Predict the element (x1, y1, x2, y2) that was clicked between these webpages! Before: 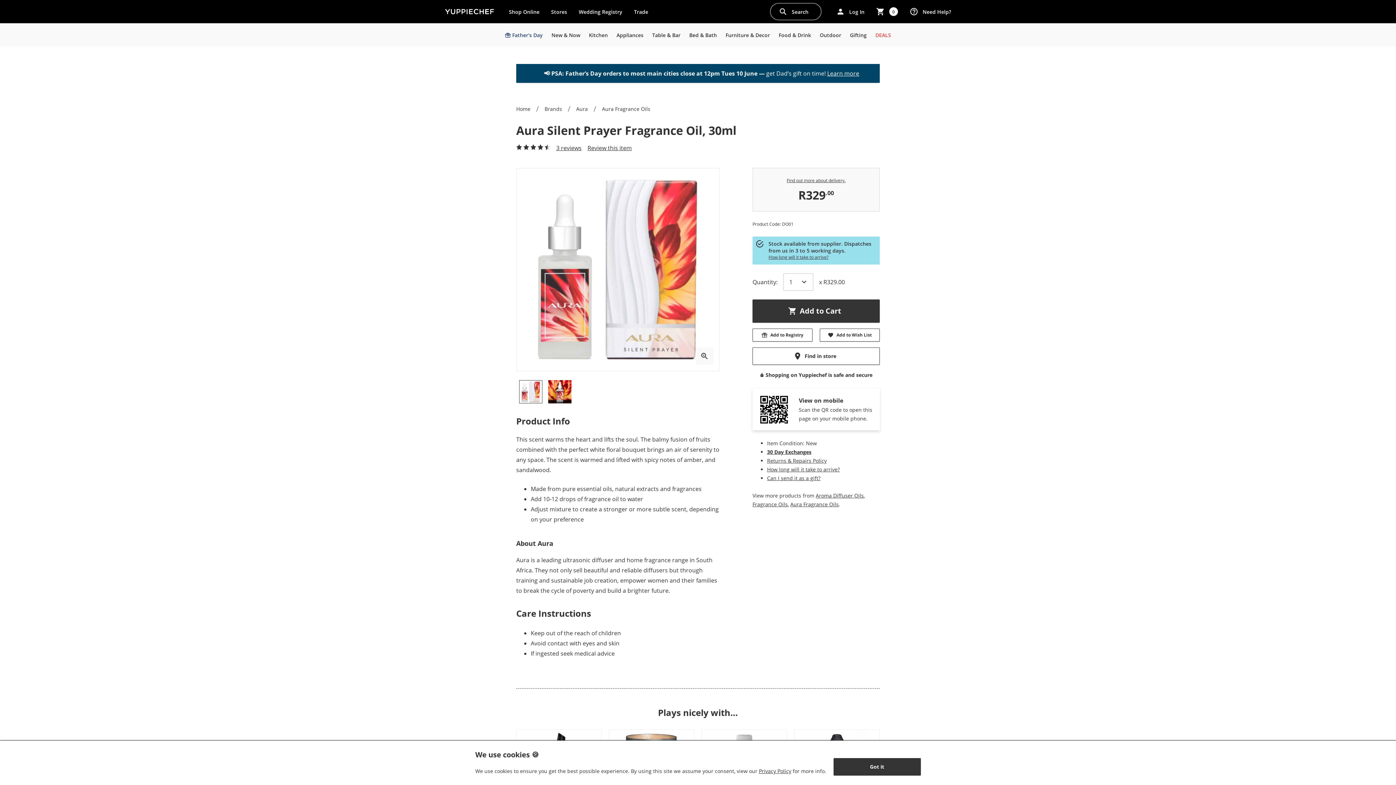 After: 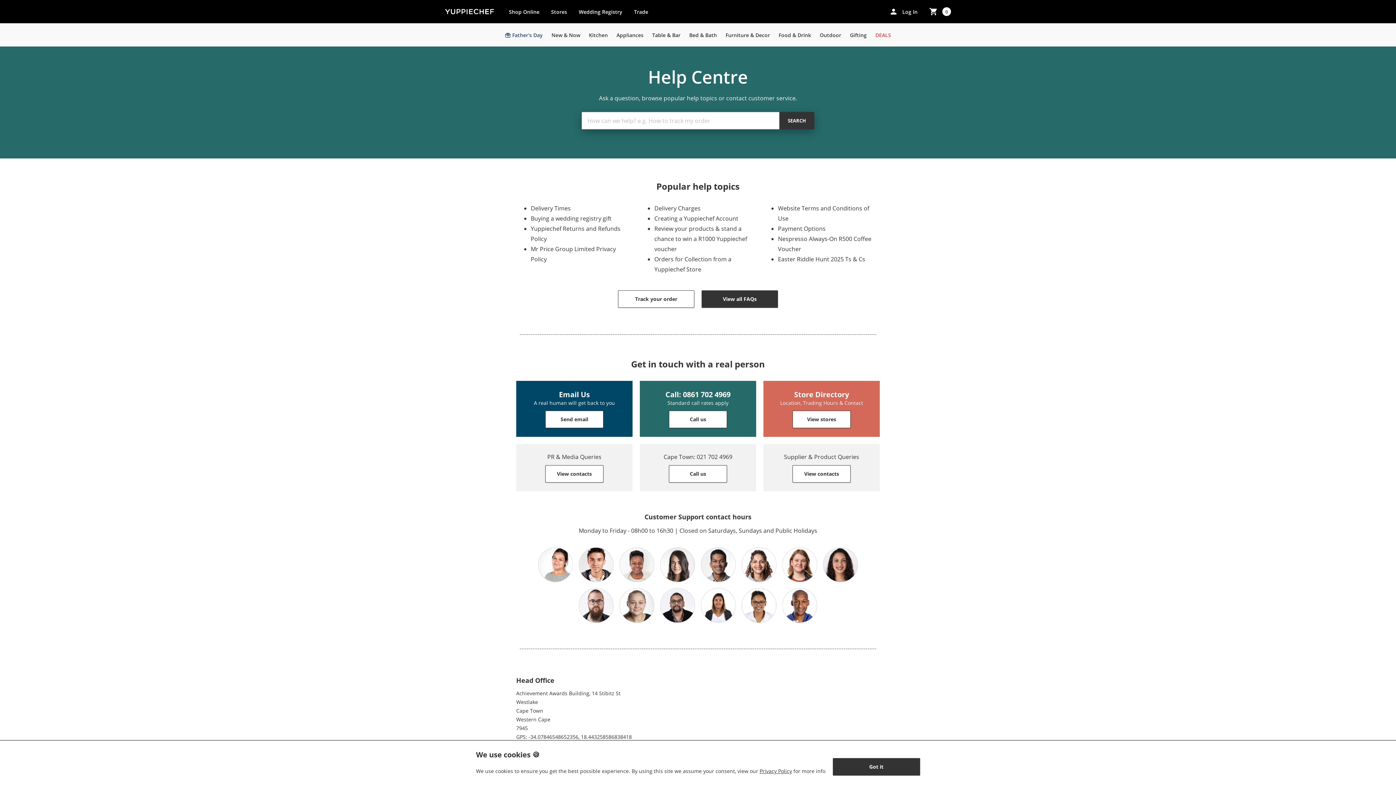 Action: bbox: (905, 2, 955, 20) label: Need Help?